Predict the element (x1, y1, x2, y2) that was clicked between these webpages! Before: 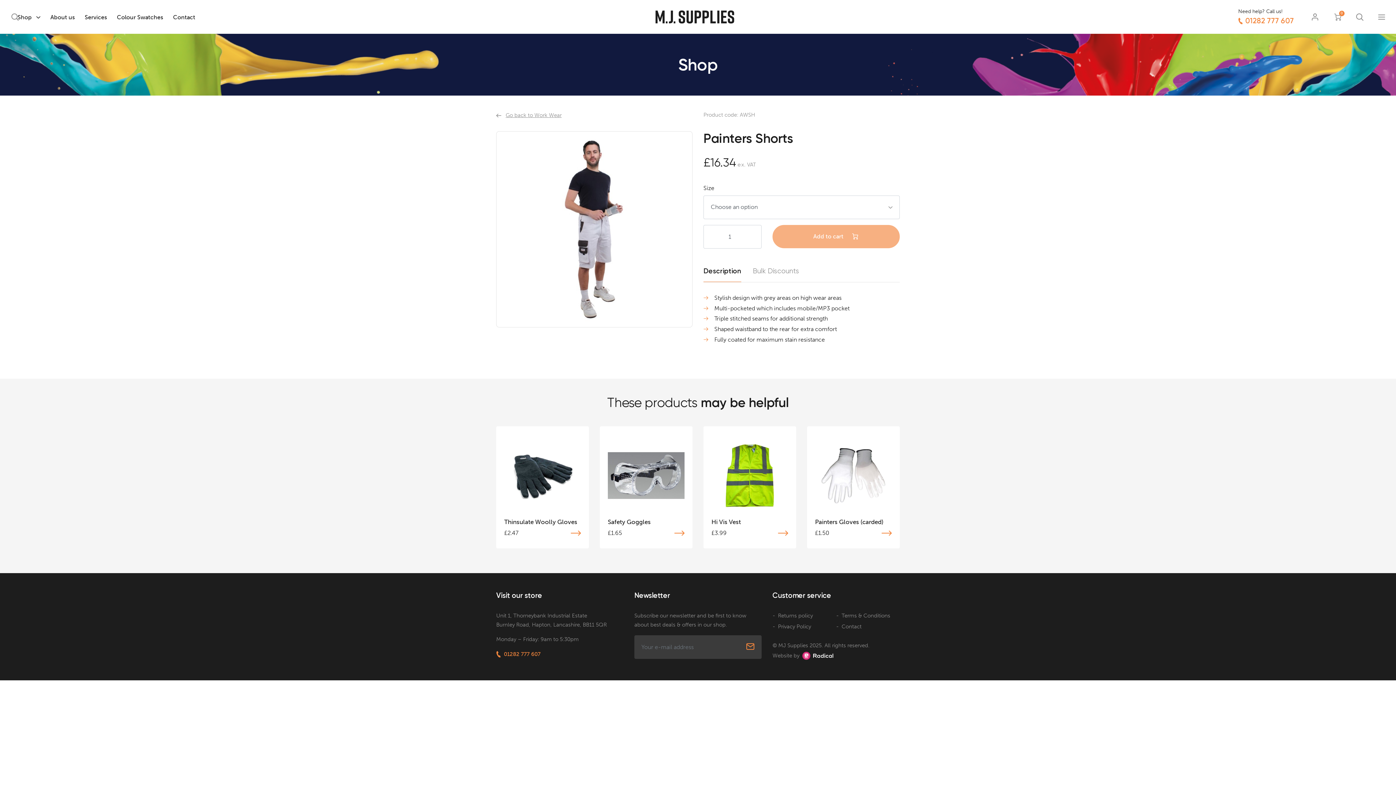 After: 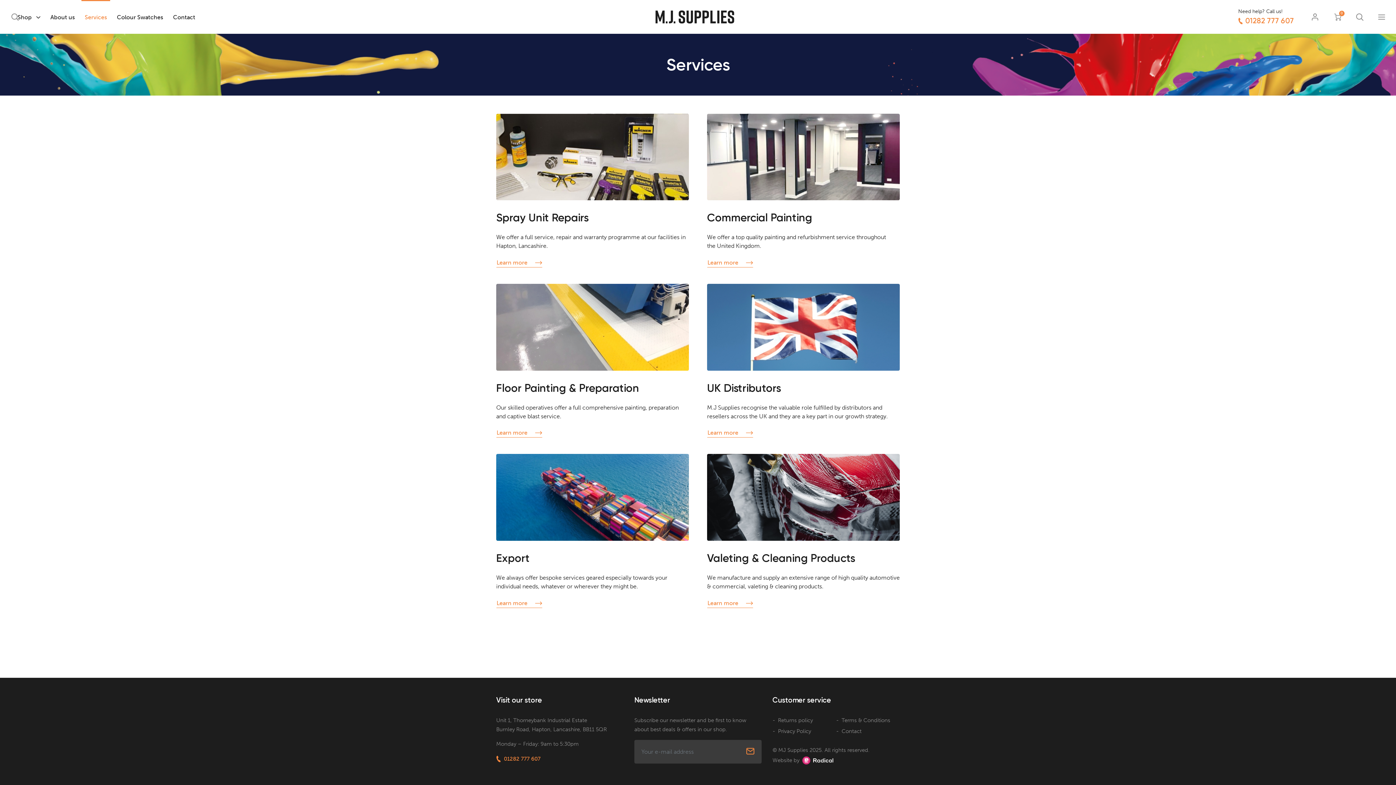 Action: bbox: (81, 0, 110, 33) label: Services